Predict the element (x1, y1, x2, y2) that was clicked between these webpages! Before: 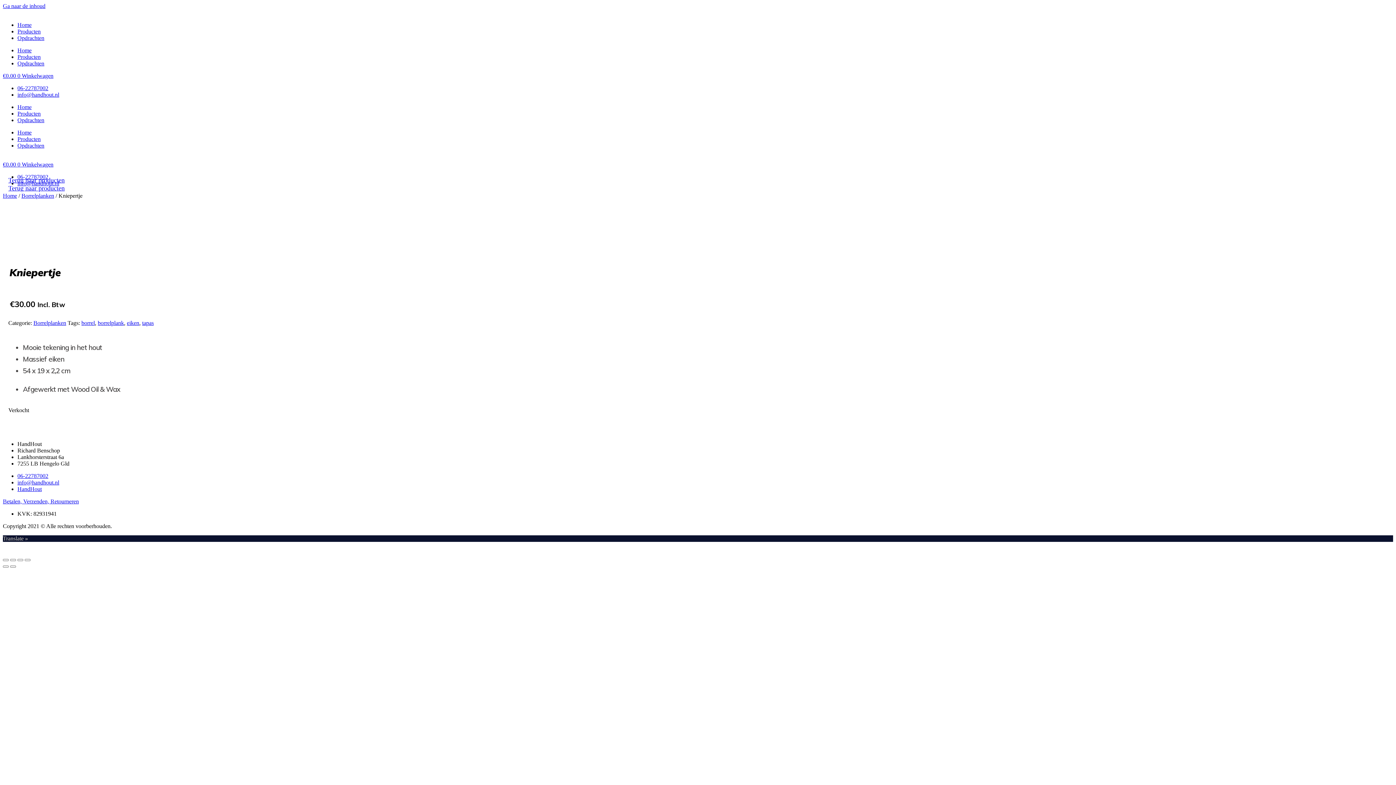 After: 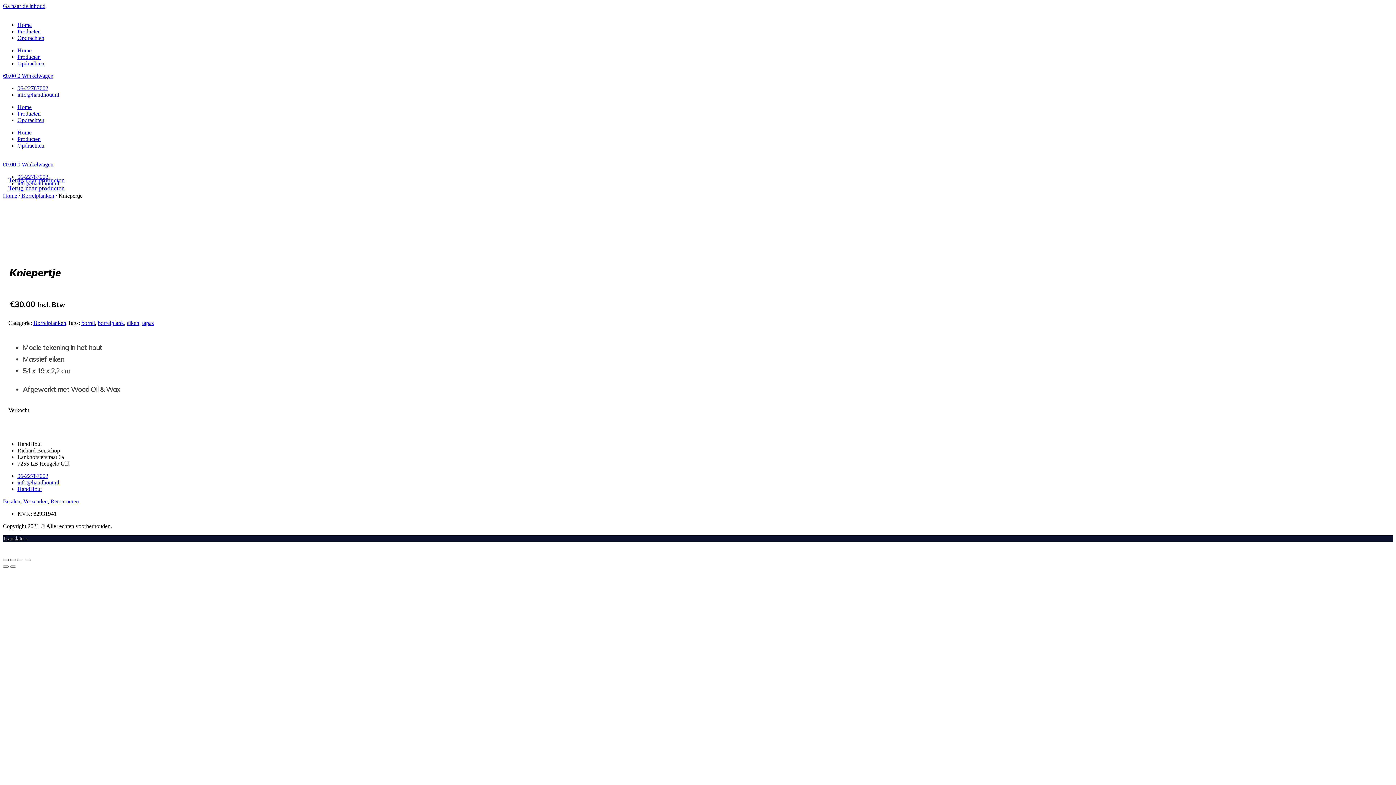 Action: label: Sluiten (Esc) bbox: (2, 559, 8, 561)